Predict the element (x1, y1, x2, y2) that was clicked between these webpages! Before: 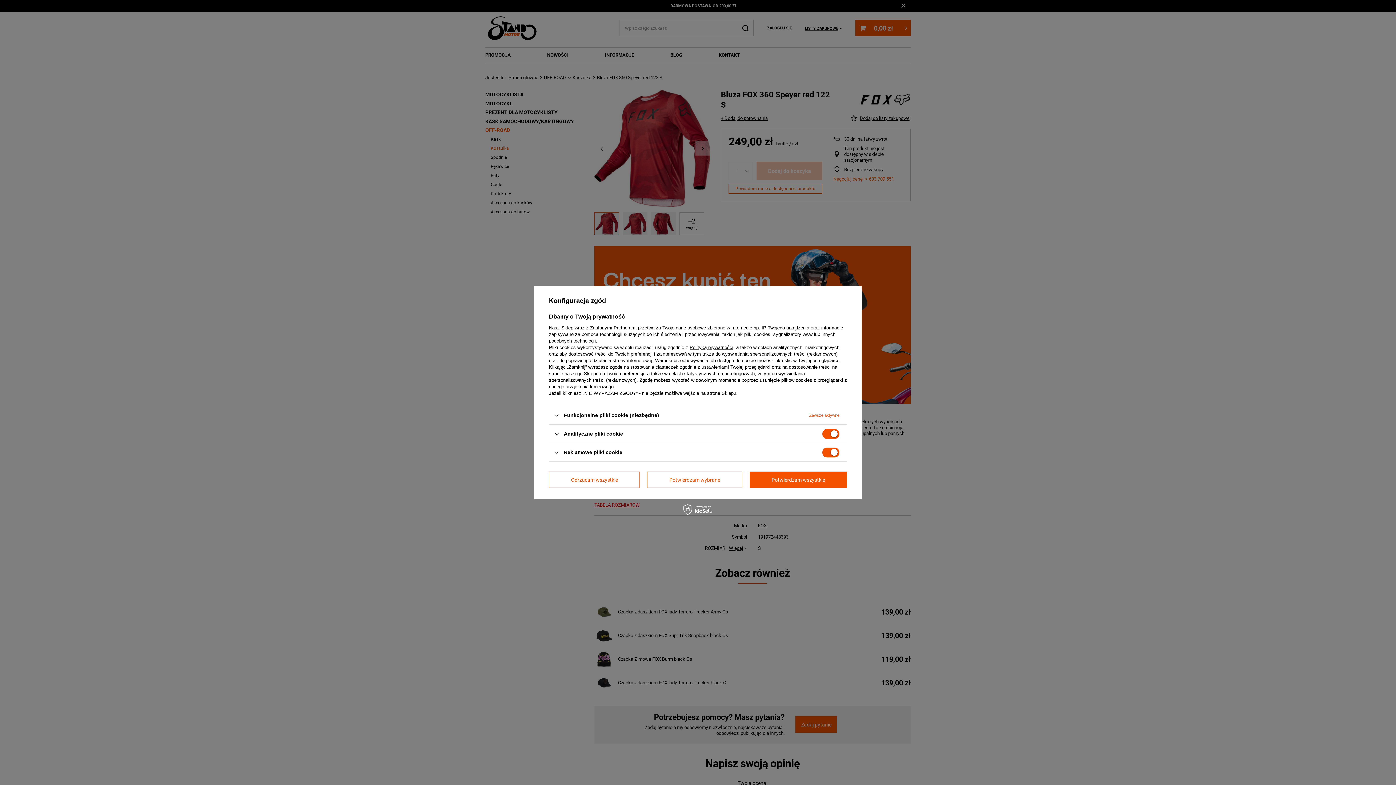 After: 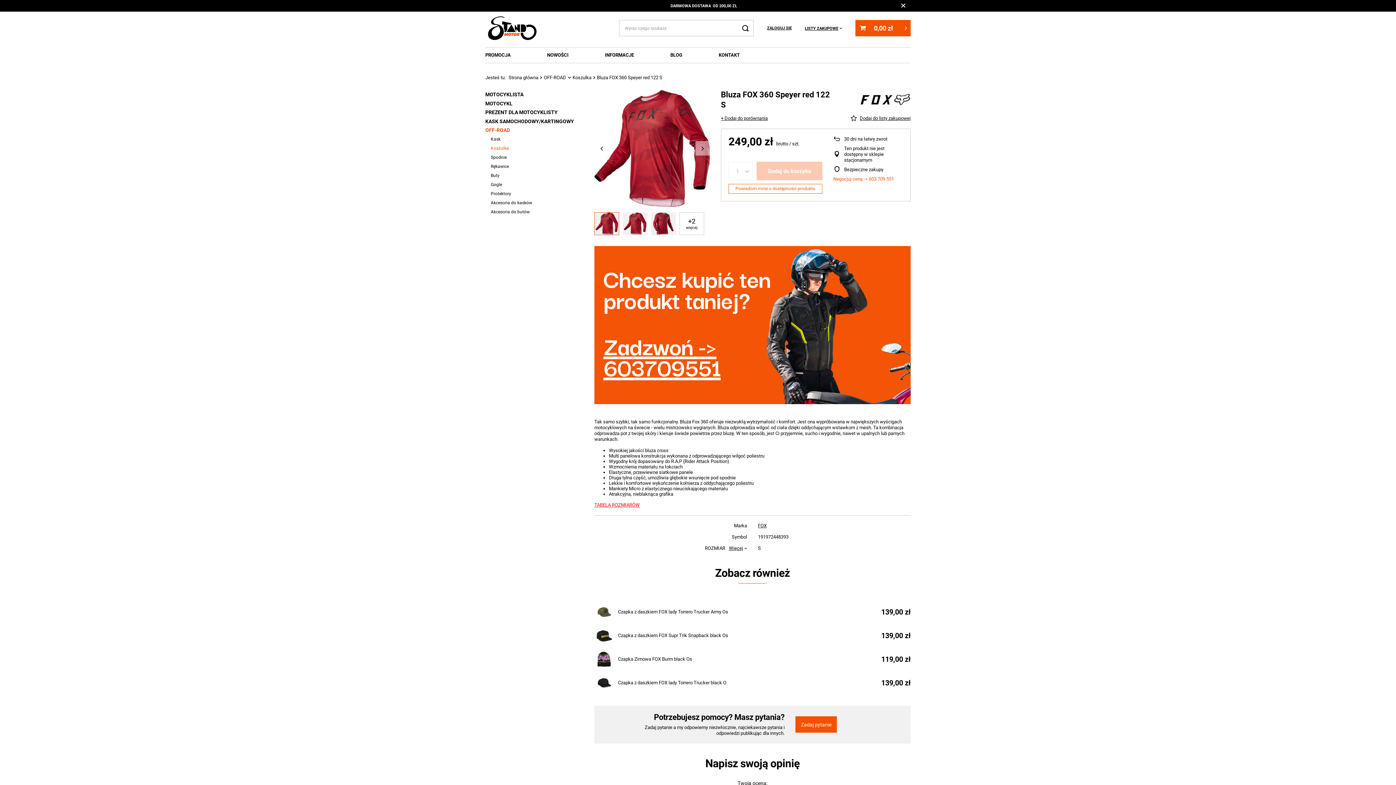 Action: label: Potwierdzam wybrane bbox: (647, 471, 742, 488)